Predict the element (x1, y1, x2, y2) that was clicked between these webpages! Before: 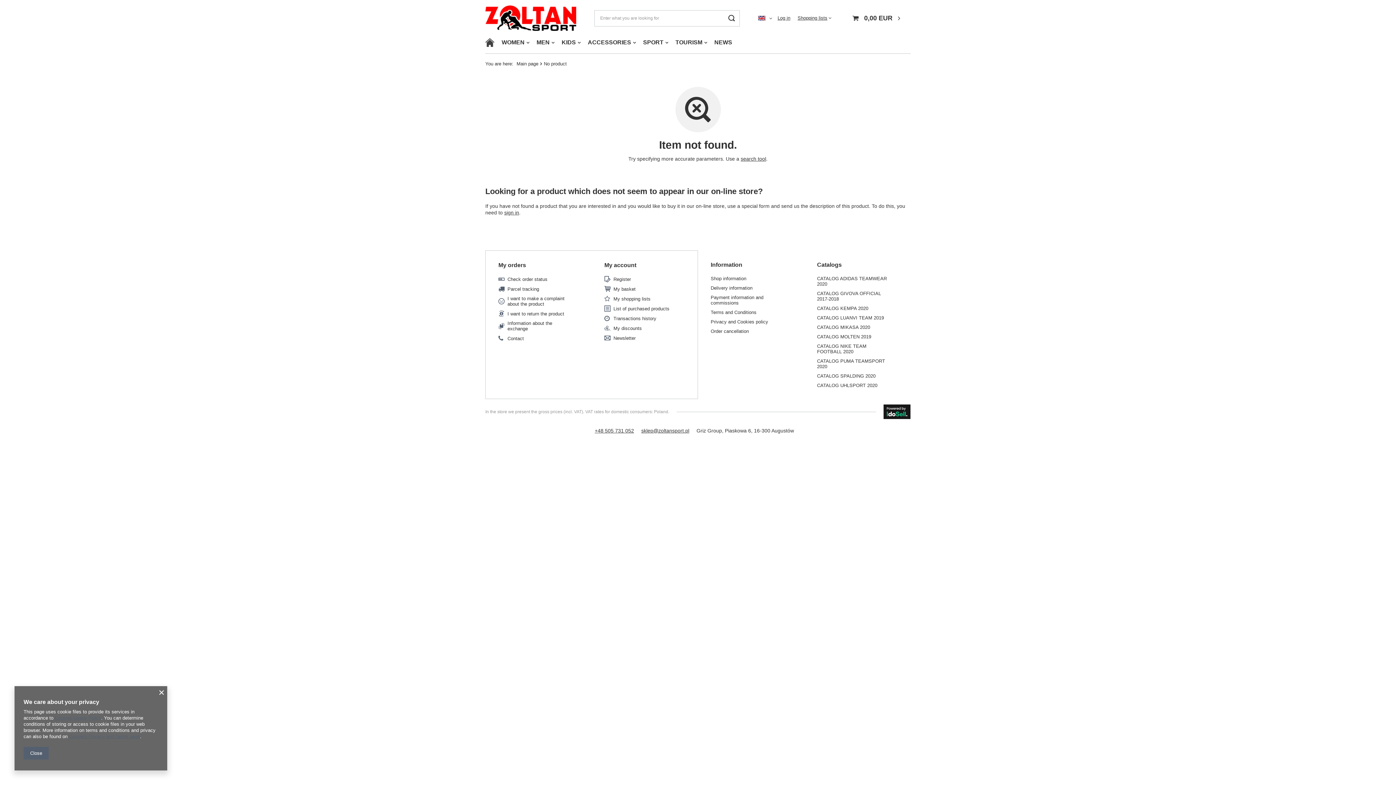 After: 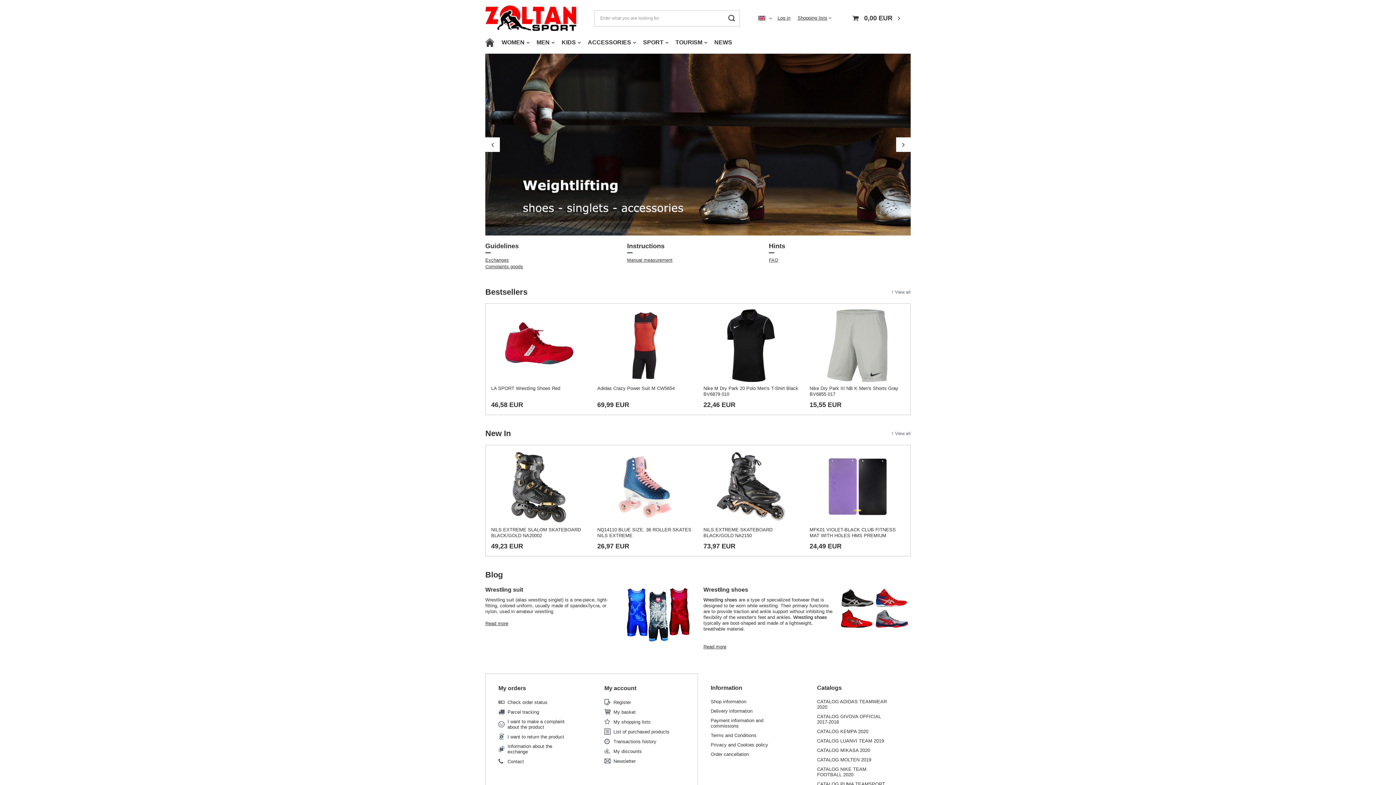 Action: bbox: (485, 5, 576, 30)